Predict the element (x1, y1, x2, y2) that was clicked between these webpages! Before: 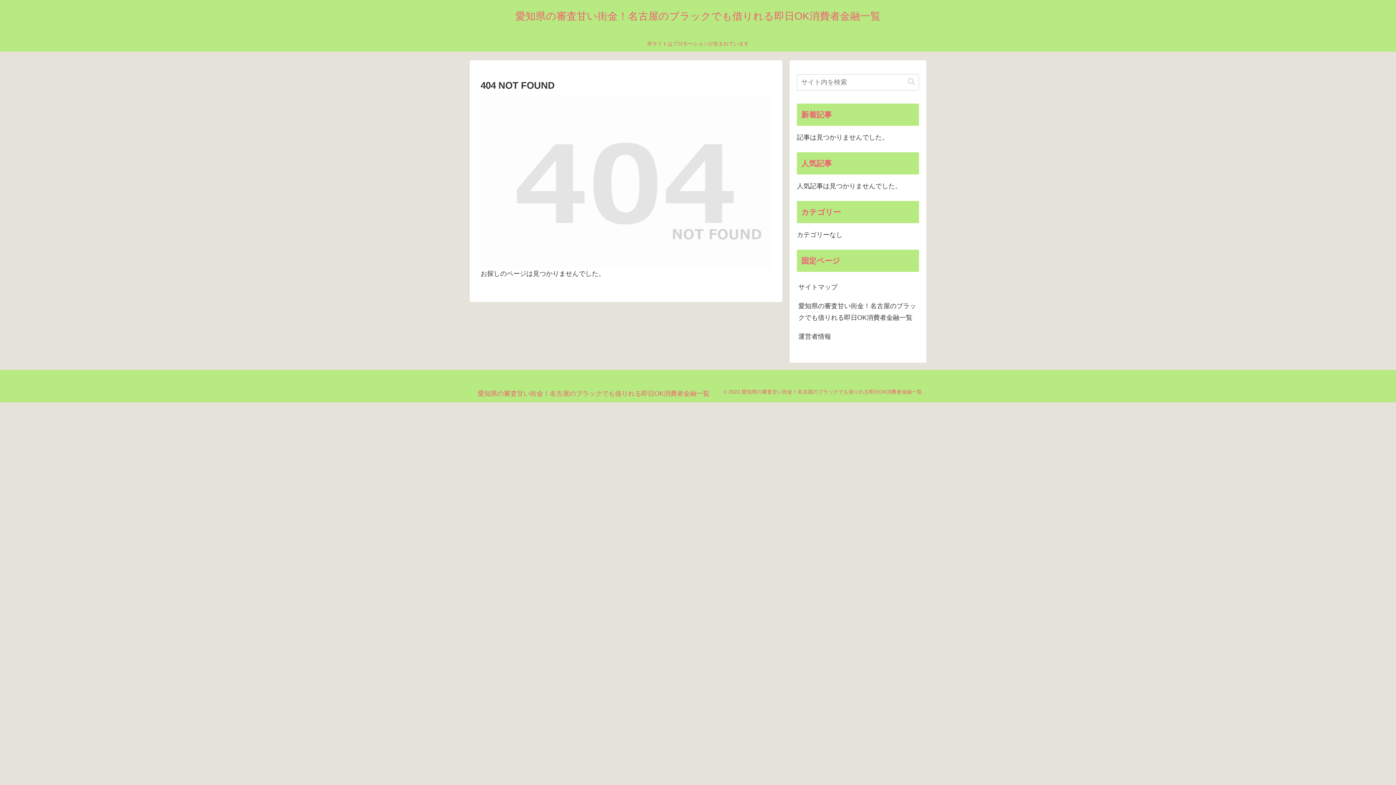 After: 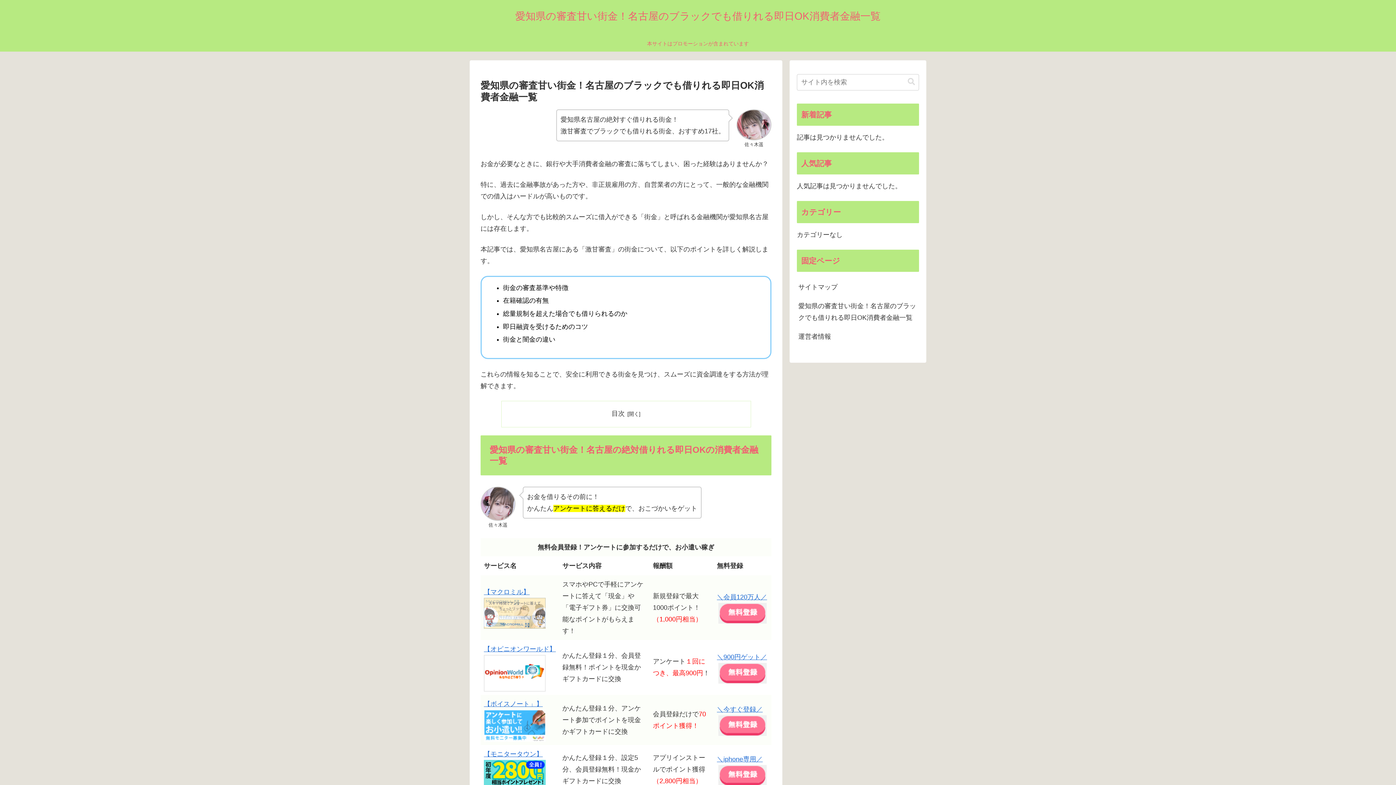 Action: bbox: (472, 391, 714, 396) label: 愛知県の審査甘い街金！名古屋のブラックでも借りれる即日OK消費者金融一覧